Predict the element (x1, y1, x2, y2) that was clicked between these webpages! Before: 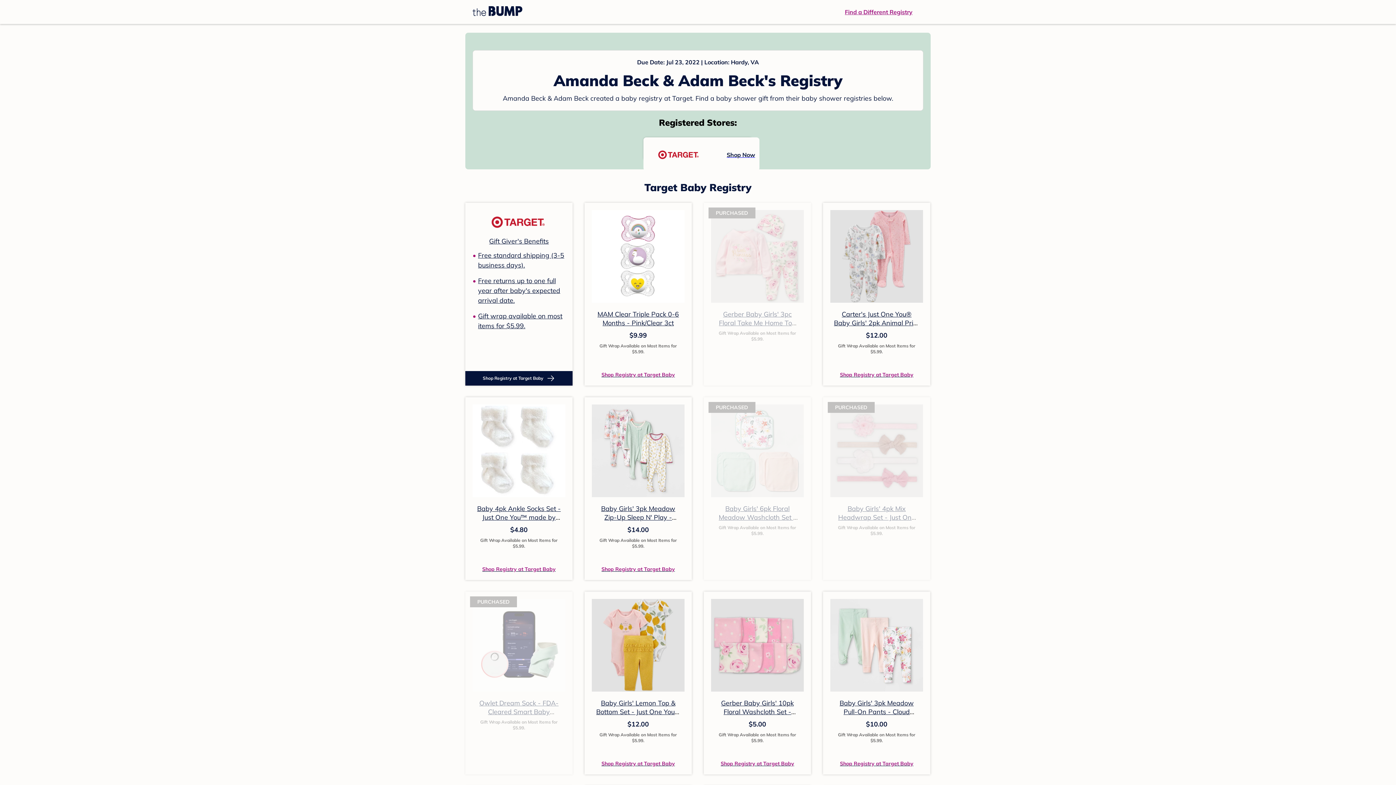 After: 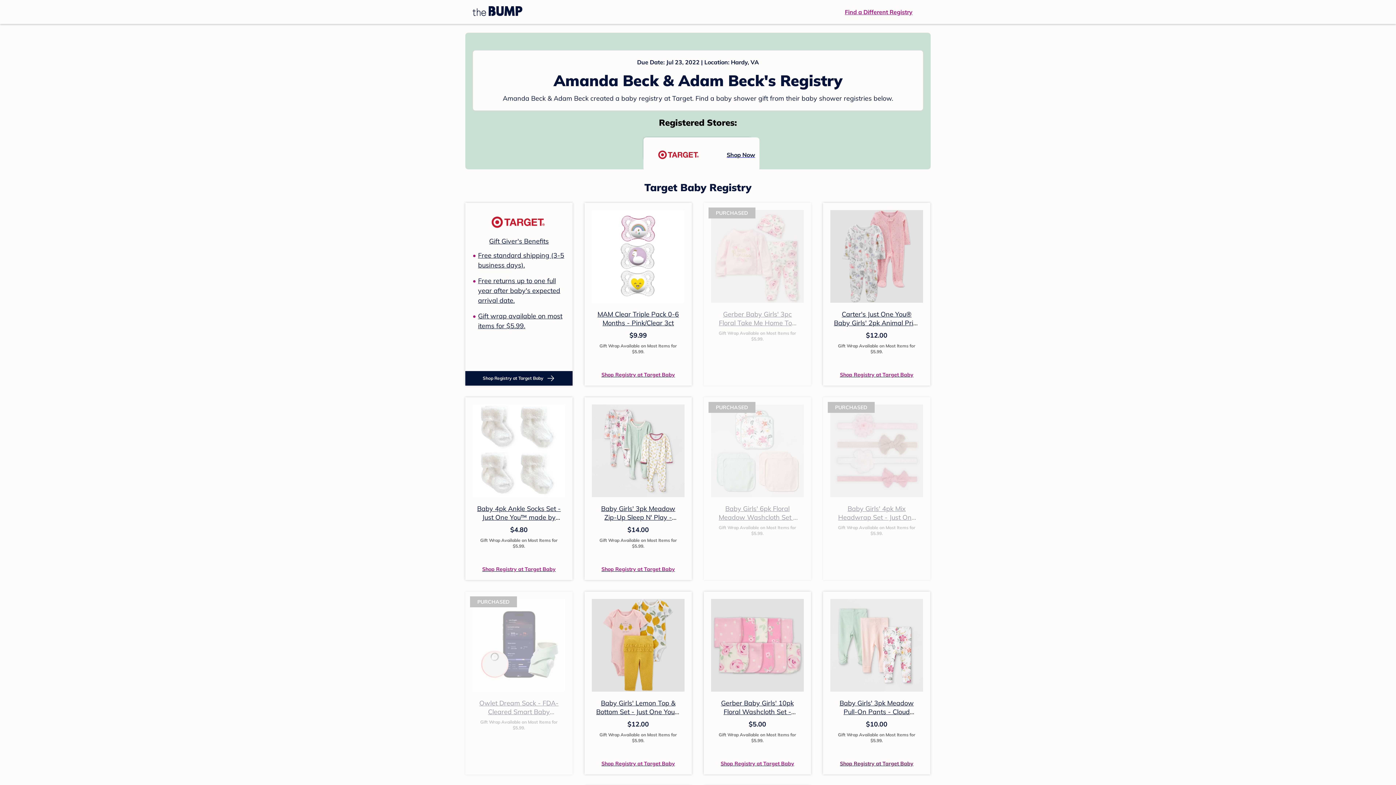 Action: bbox: (840, 759, 913, 767) label: Shop Registry at Target Baby